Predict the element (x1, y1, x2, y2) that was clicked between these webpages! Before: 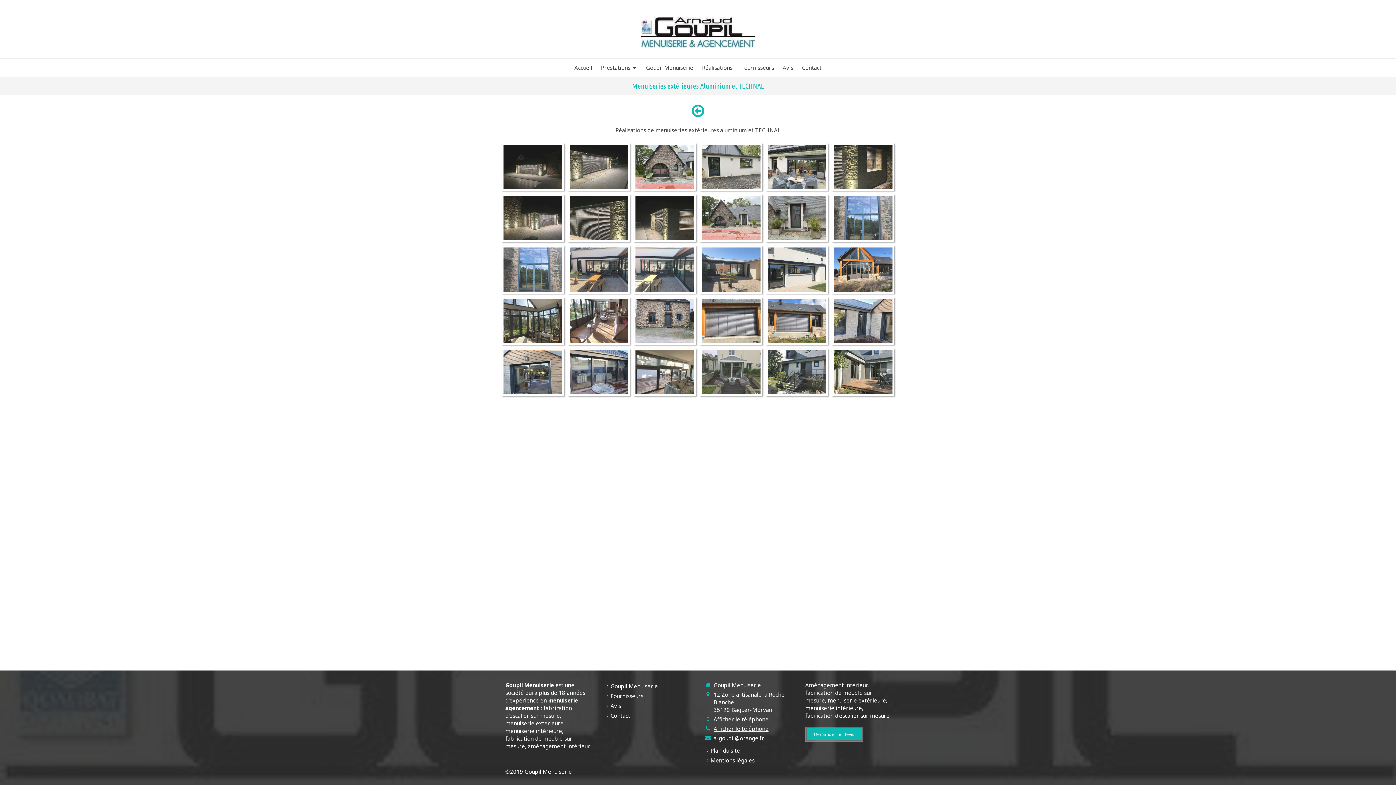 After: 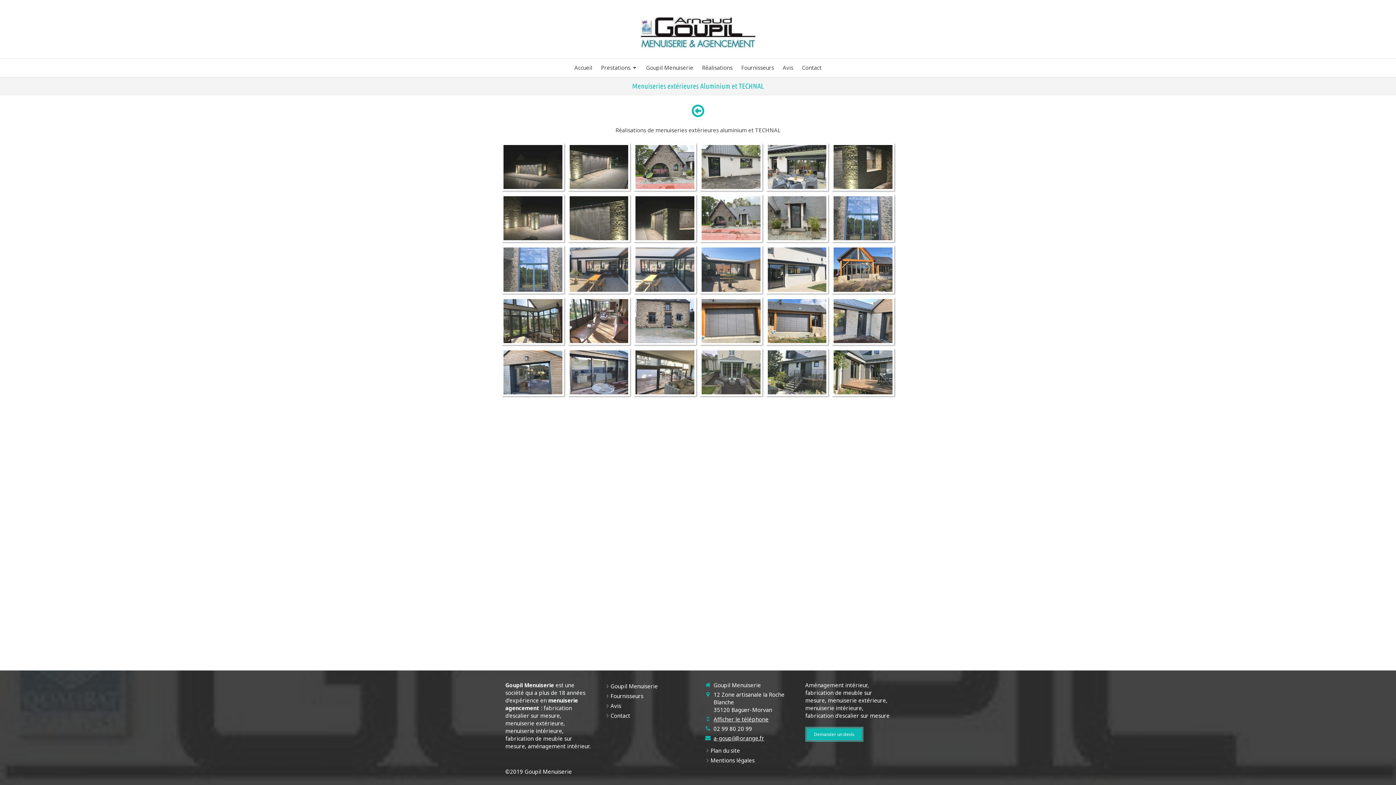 Action: label: Afficher le téléphone bbox: (713, 725, 768, 733)